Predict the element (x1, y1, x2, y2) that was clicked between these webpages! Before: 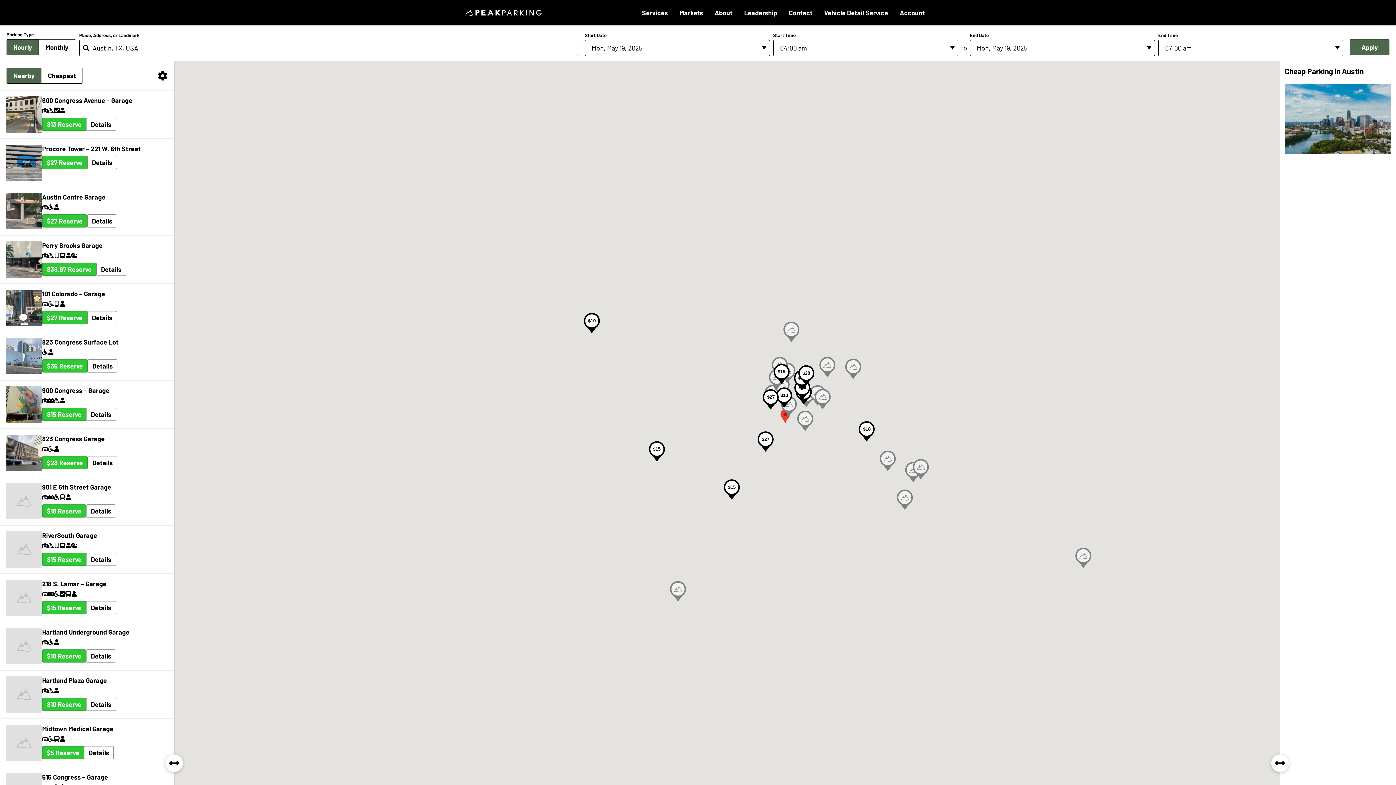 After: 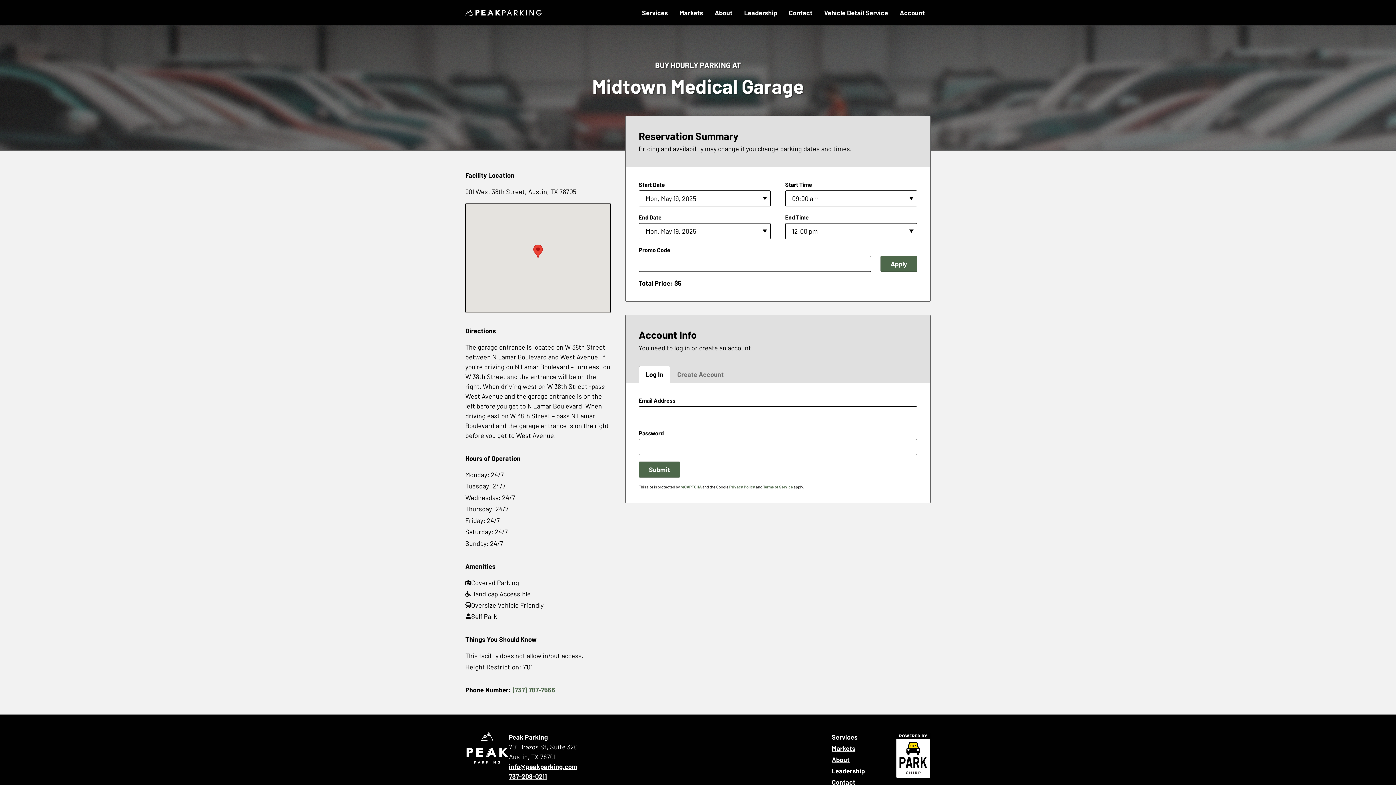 Action: label: $5  bbox: (42, 746, 84, 759)